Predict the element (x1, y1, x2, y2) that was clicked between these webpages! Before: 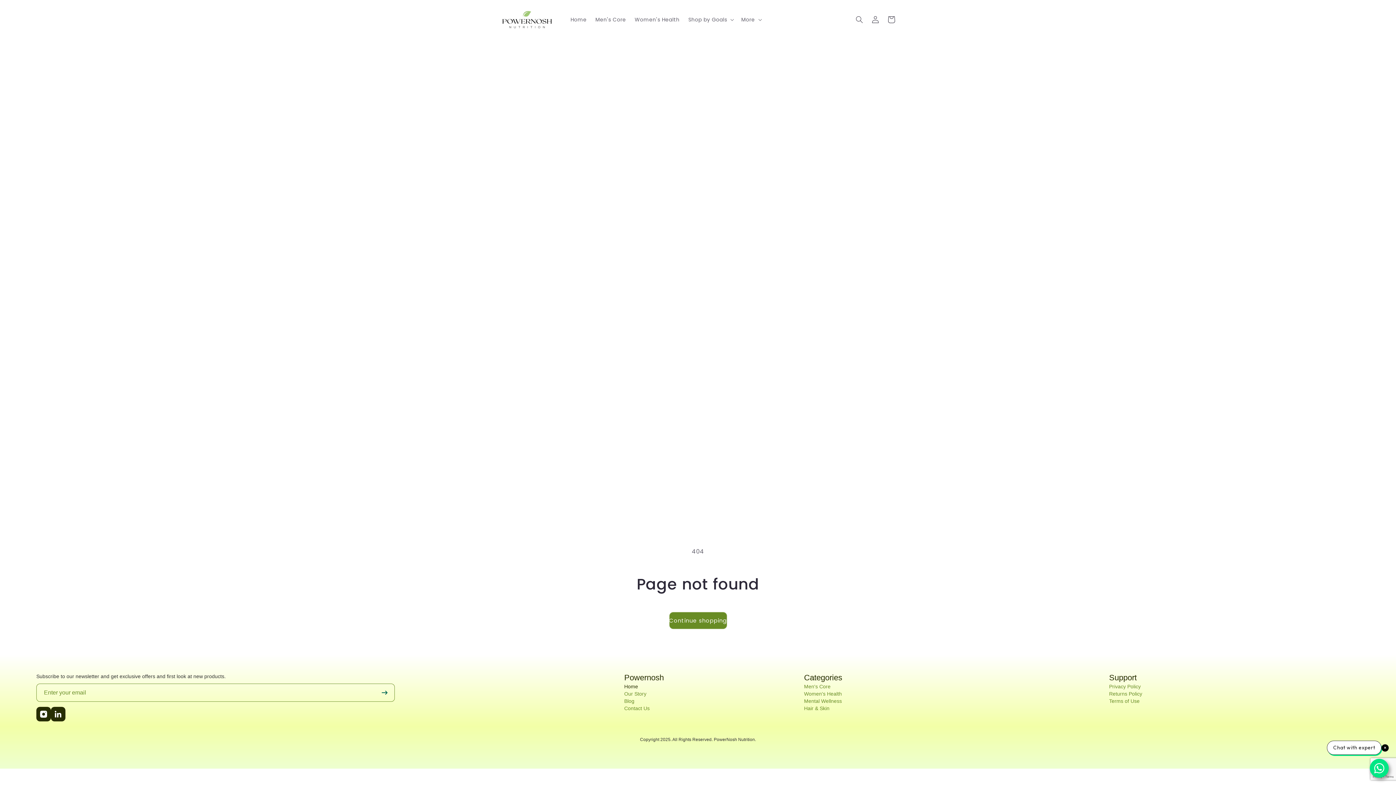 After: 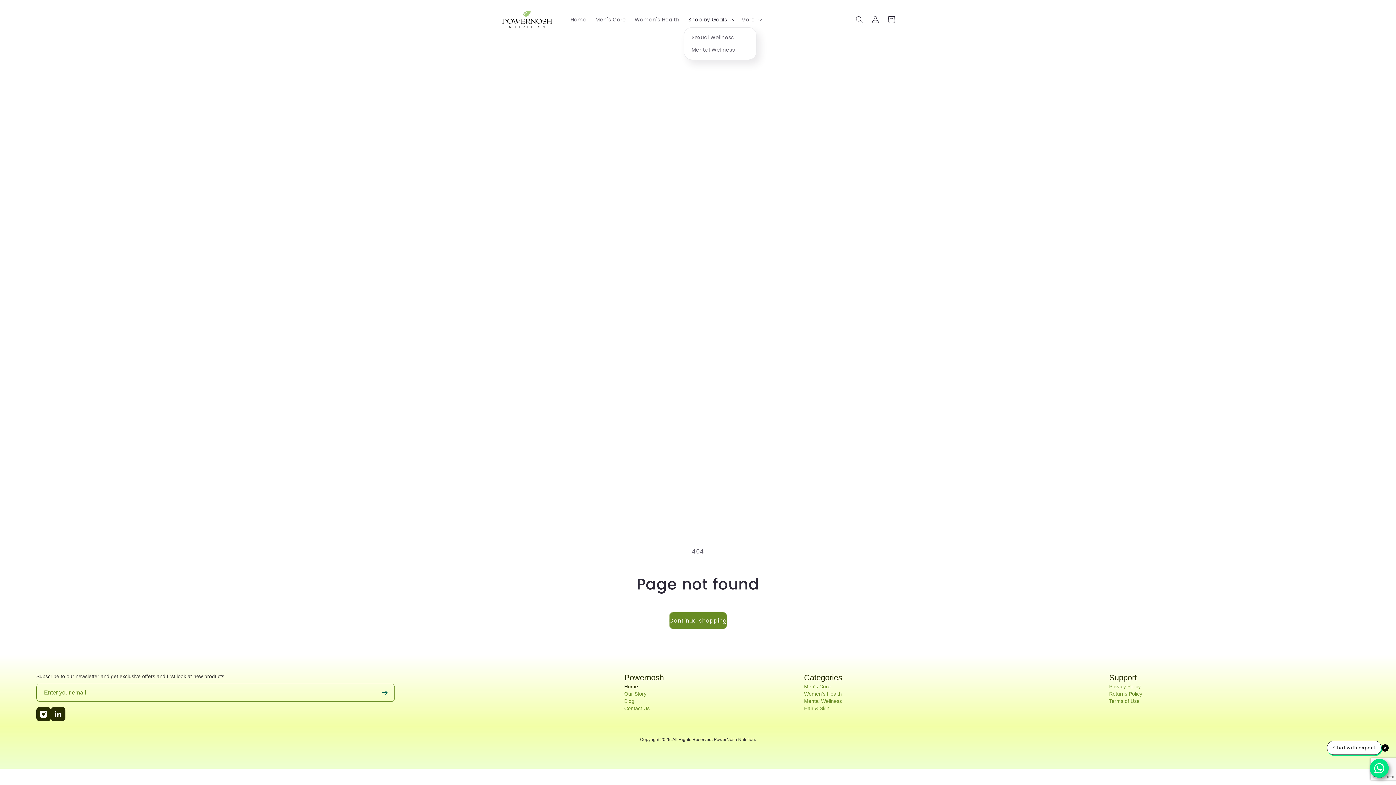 Action: label: Shop by Goals bbox: (684, 11, 737, 27)